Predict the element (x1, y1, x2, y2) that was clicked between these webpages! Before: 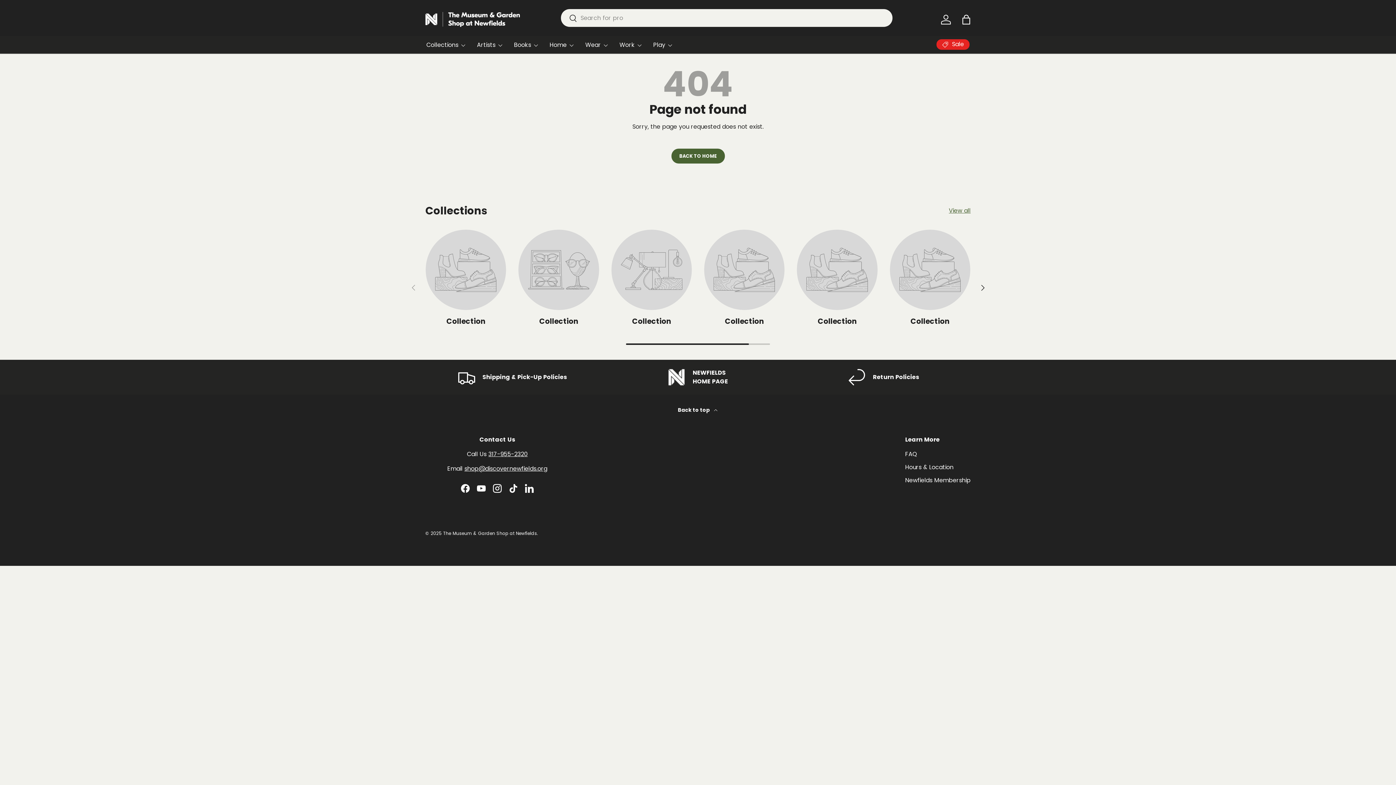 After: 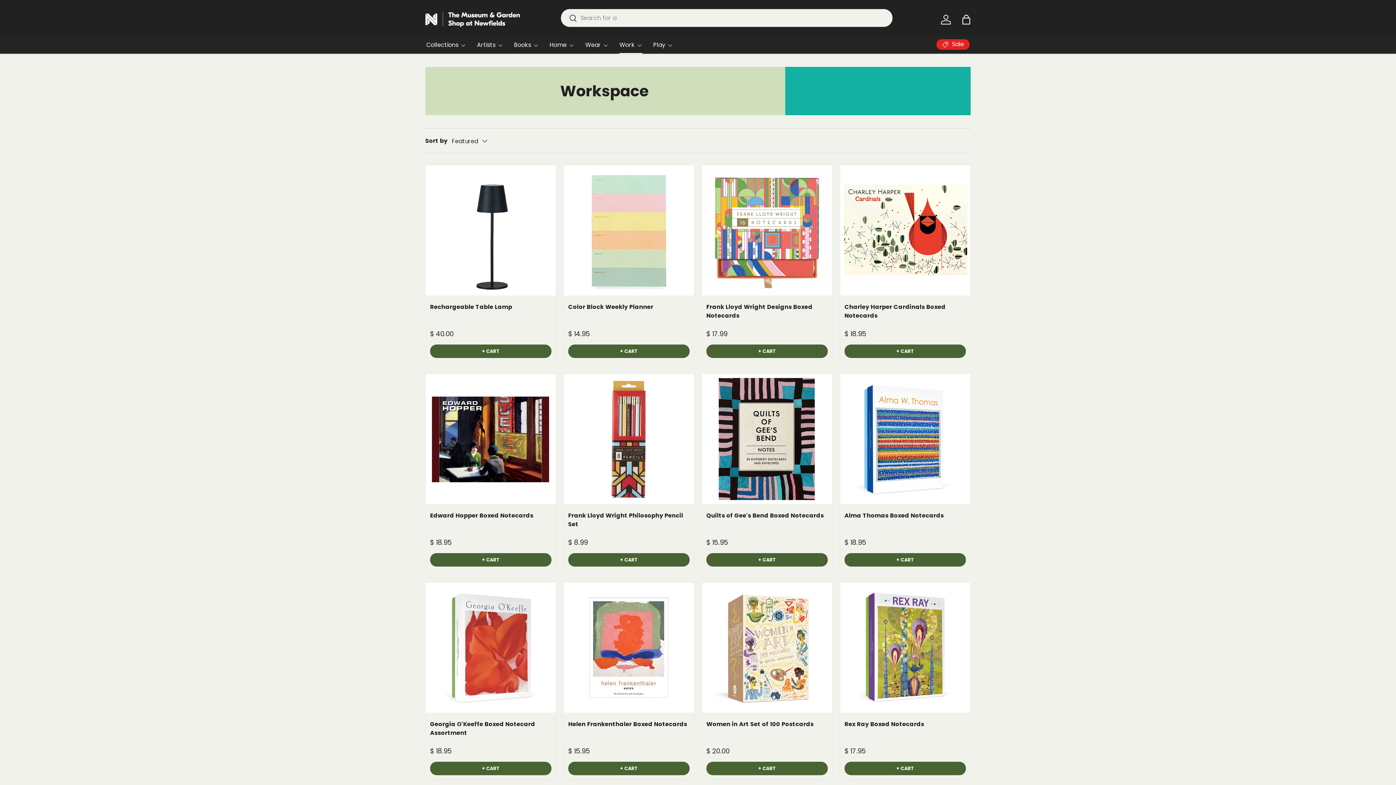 Action: bbox: (619, 36, 642, 53) label: Work